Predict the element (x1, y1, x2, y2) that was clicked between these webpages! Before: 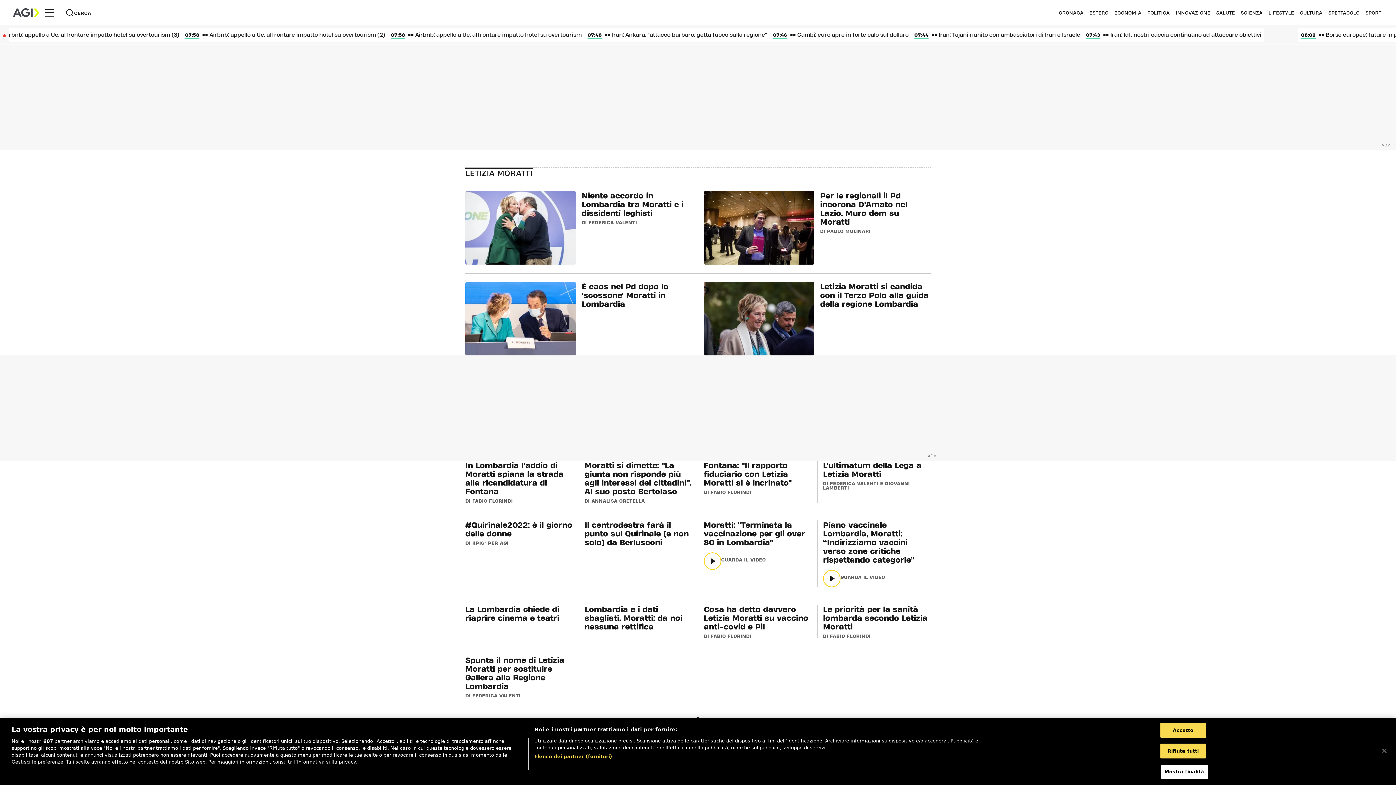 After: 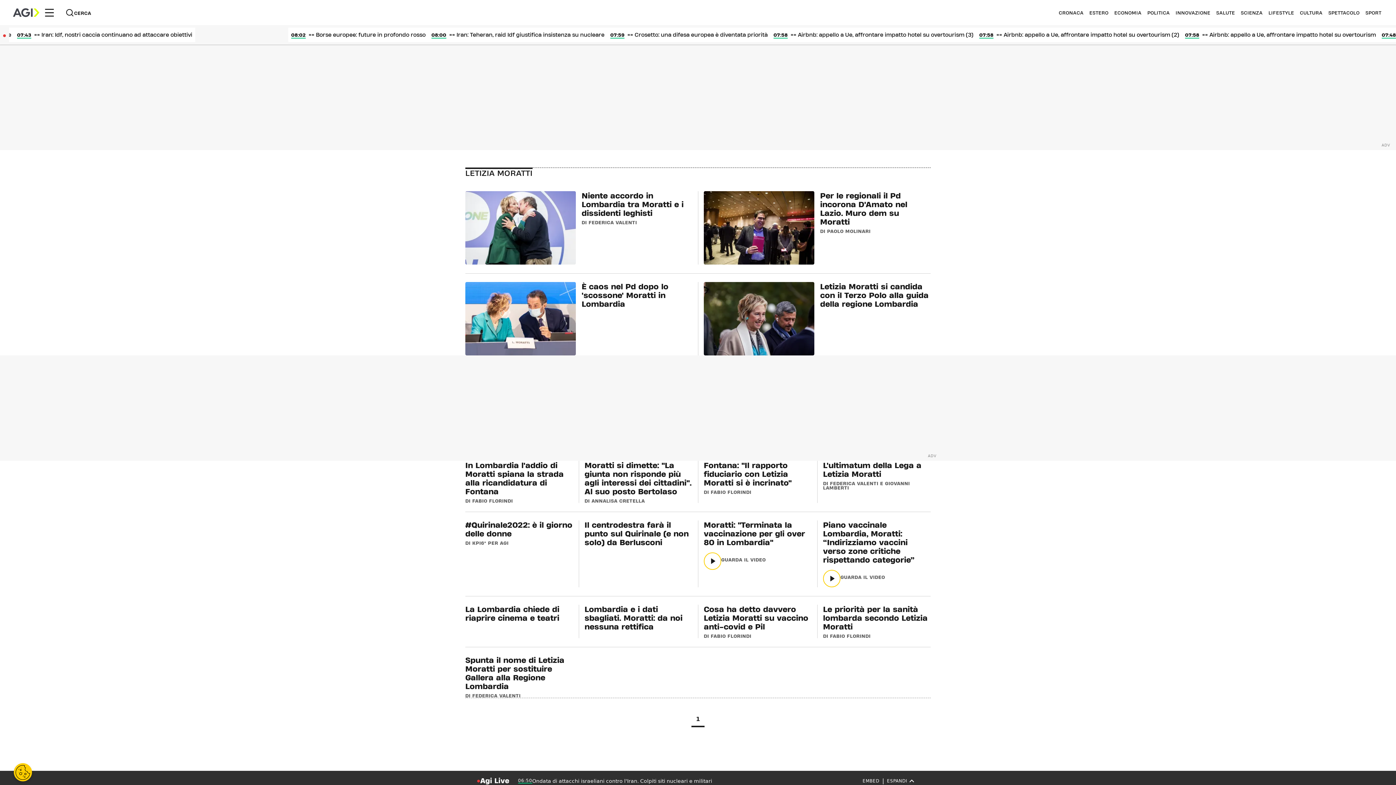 Action: bbox: (1376, 743, 1392, 759) label: Chiudi